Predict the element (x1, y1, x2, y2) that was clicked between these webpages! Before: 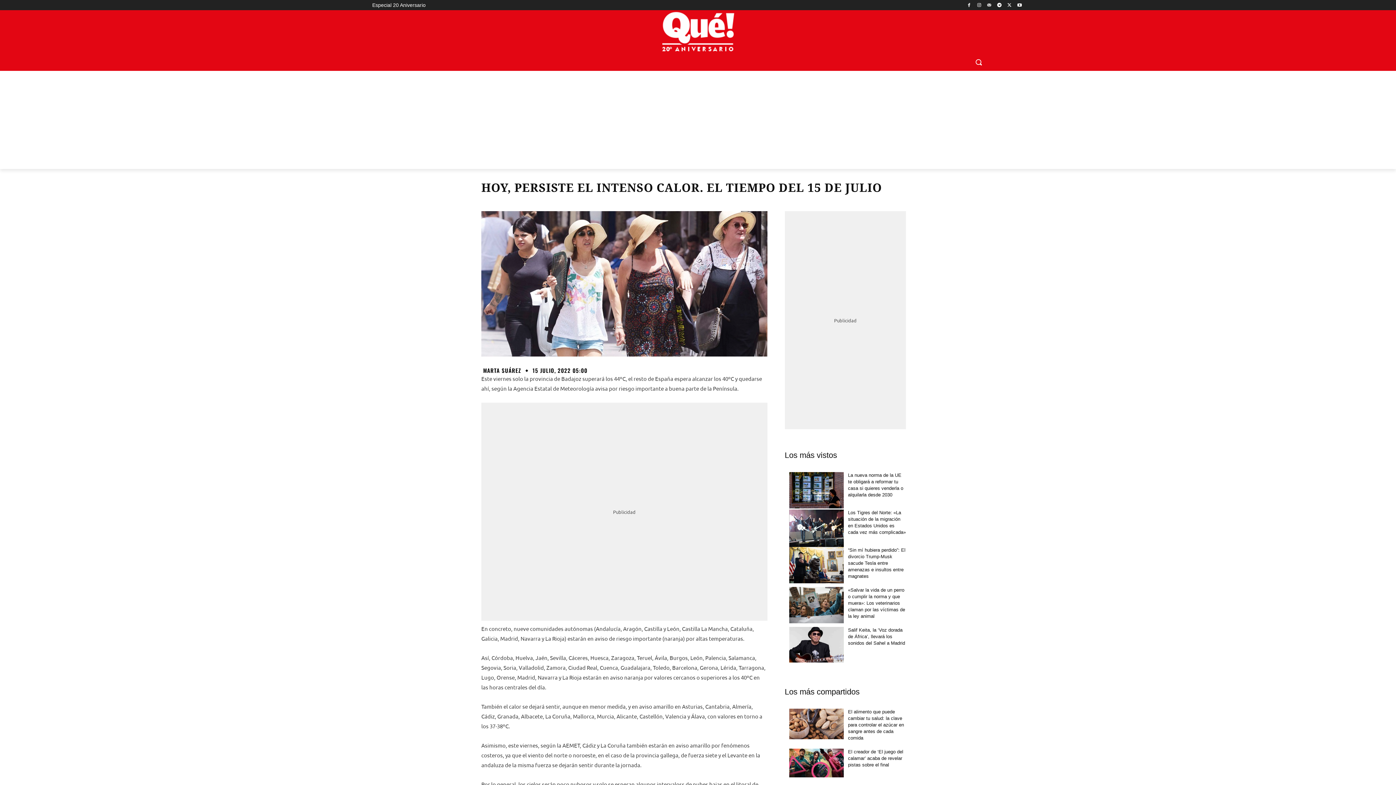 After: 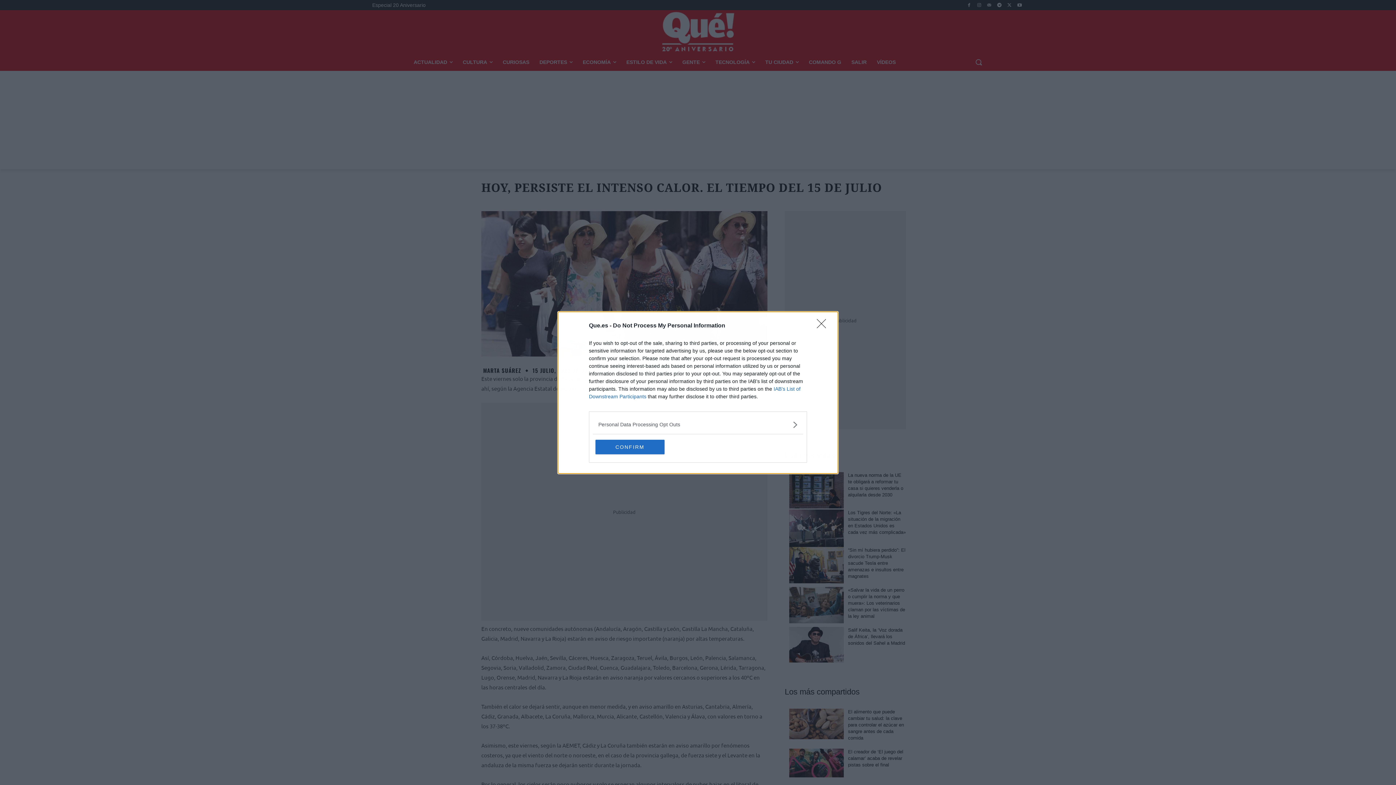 Action: bbox: (372, 2, 425, 8) label: Especial 20 Aniversario